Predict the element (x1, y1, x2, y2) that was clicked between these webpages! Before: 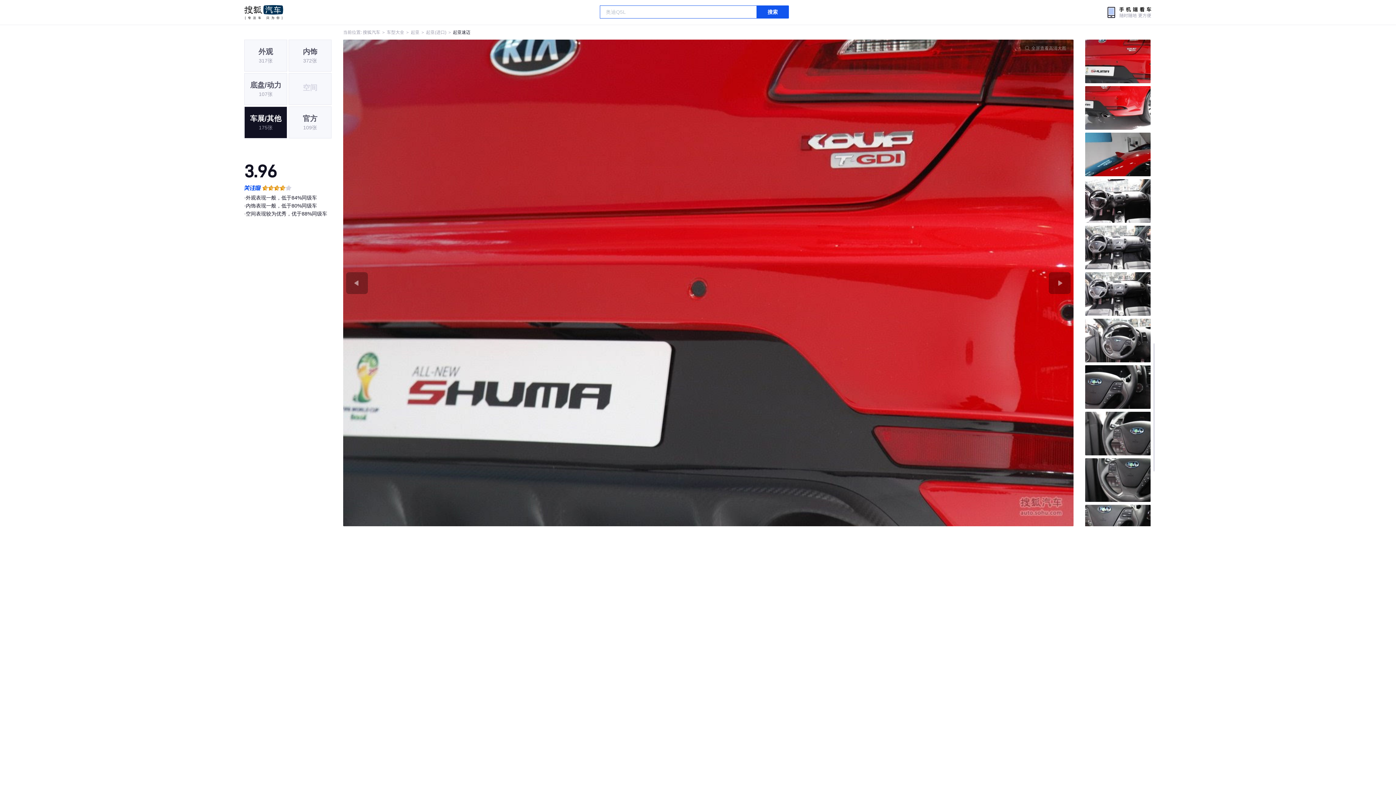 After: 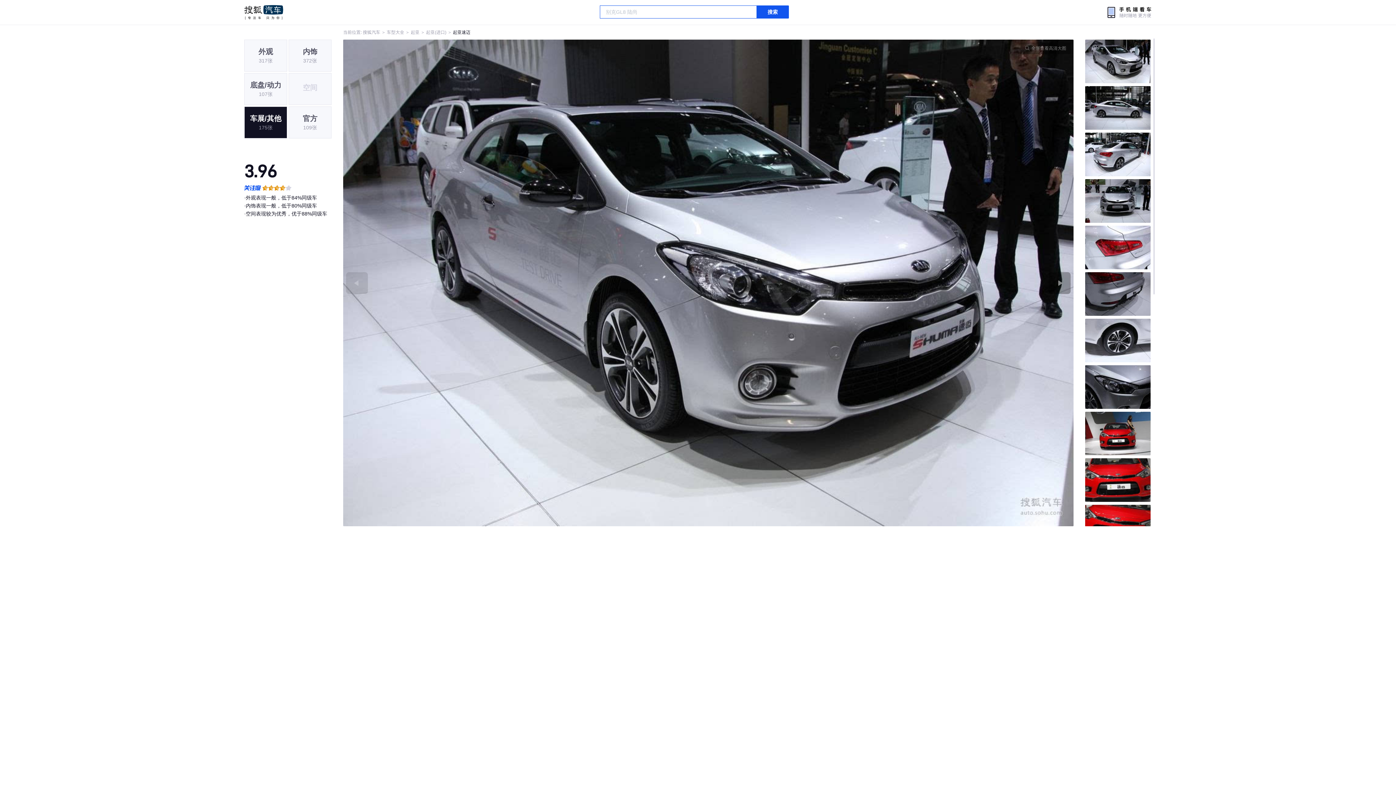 Action: label: 车展/其他
175张 bbox: (244, 106, 287, 138)